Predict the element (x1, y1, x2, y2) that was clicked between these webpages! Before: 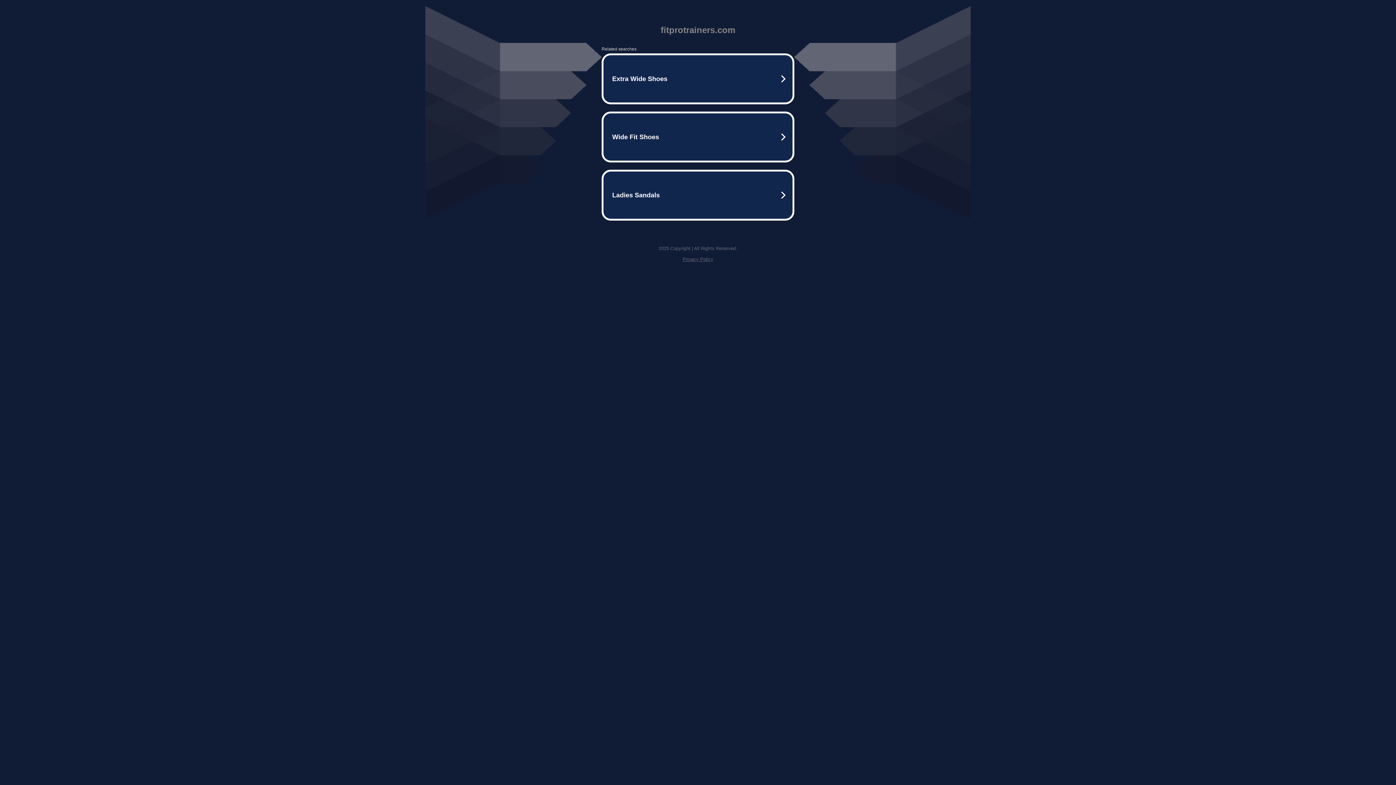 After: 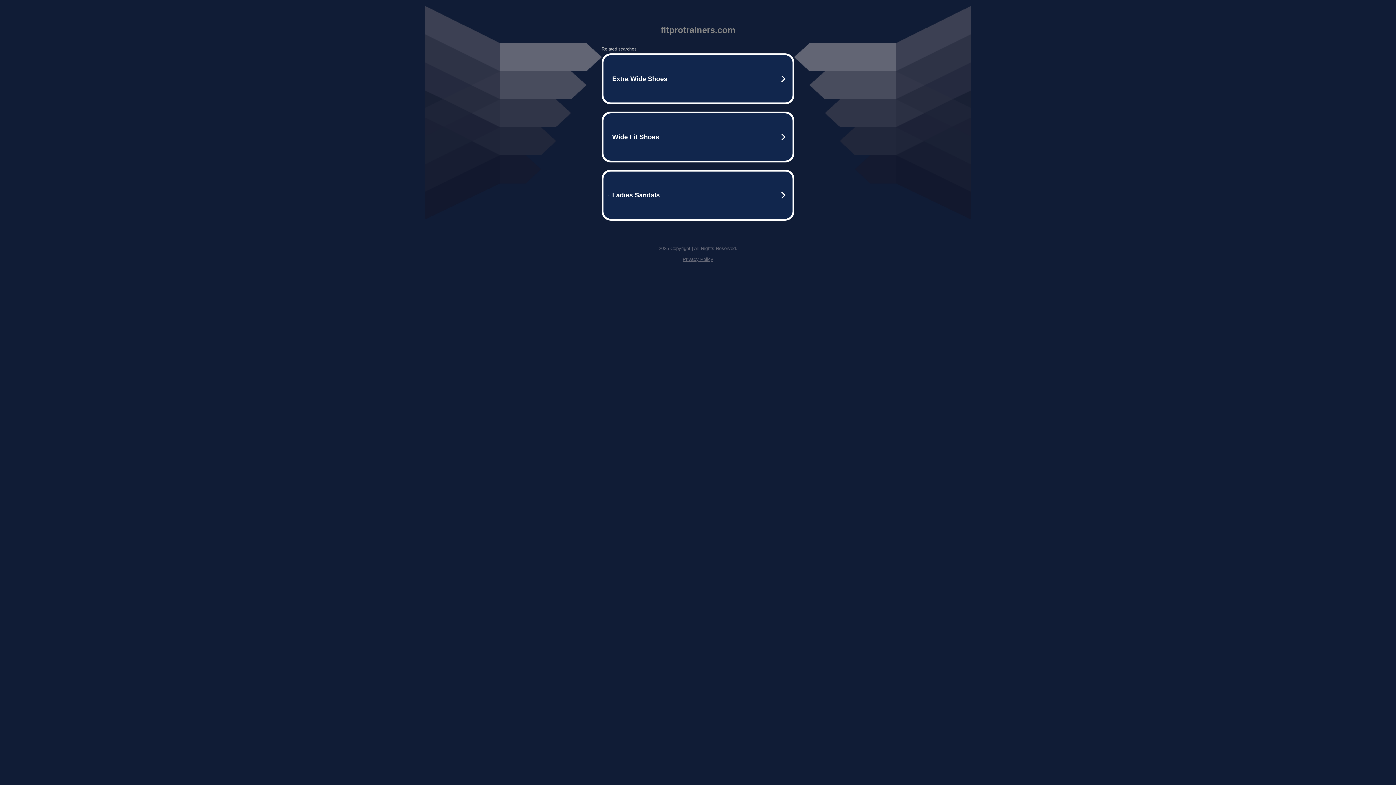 Action: bbox: (682, 256, 713, 262) label: Privacy Policy